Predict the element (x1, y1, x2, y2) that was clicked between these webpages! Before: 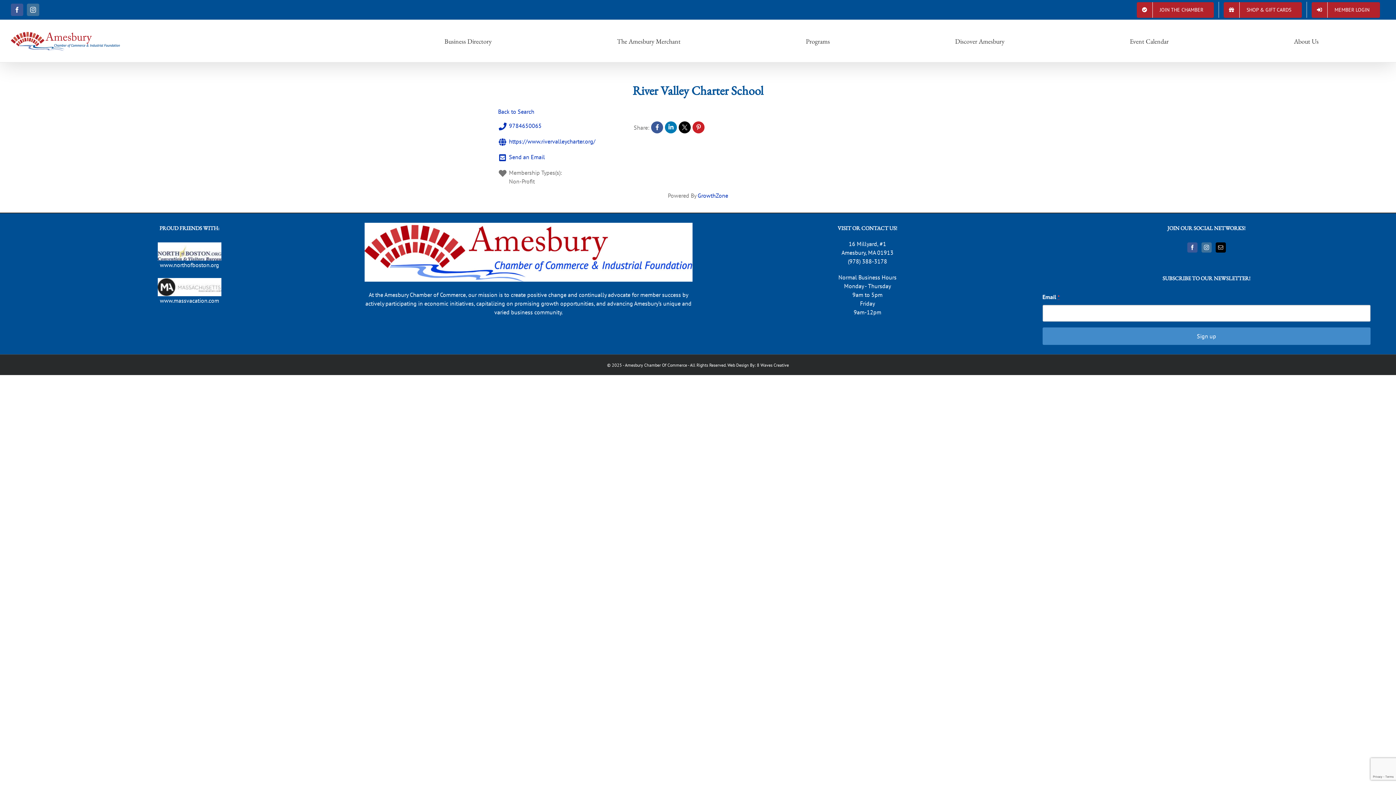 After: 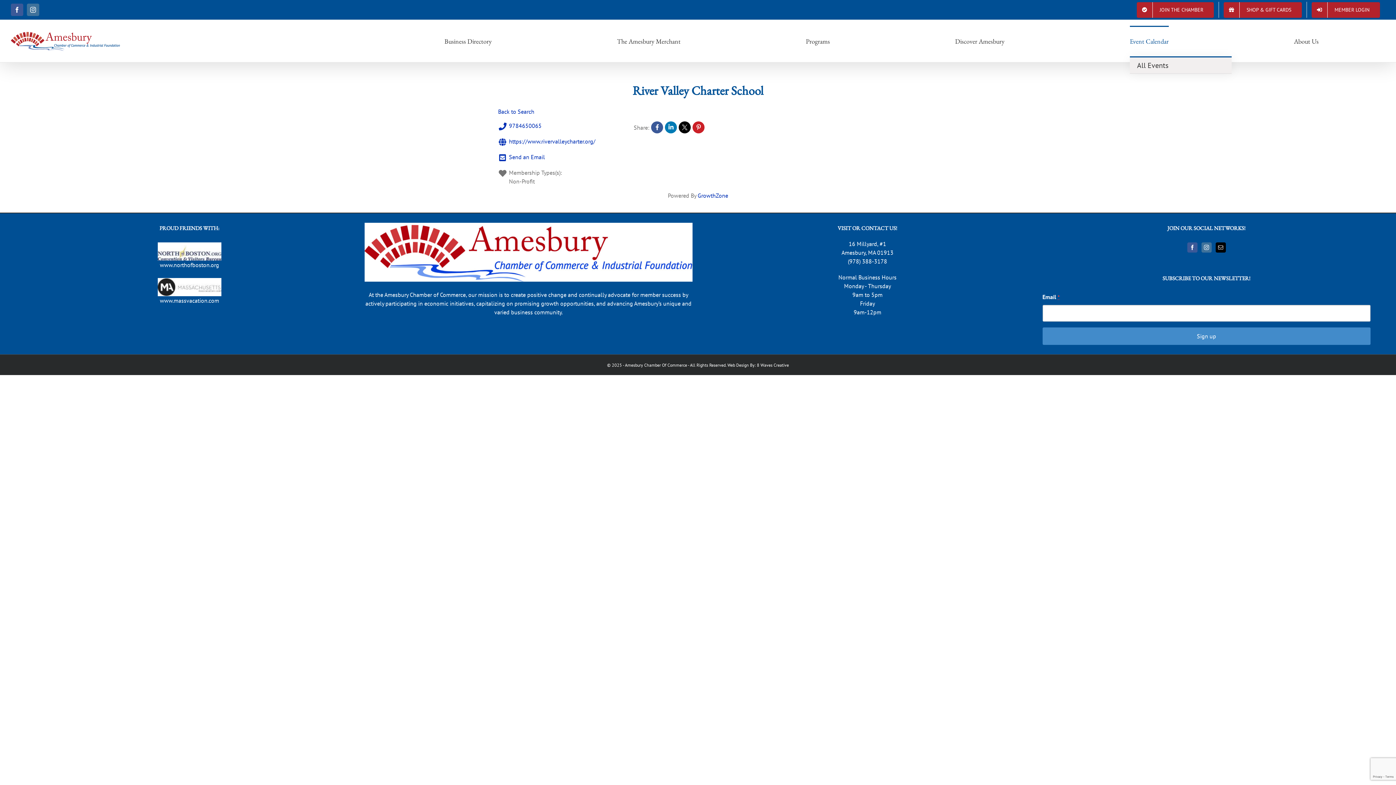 Action: bbox: (1130, 25, 1168, 56) label: Event Calendar